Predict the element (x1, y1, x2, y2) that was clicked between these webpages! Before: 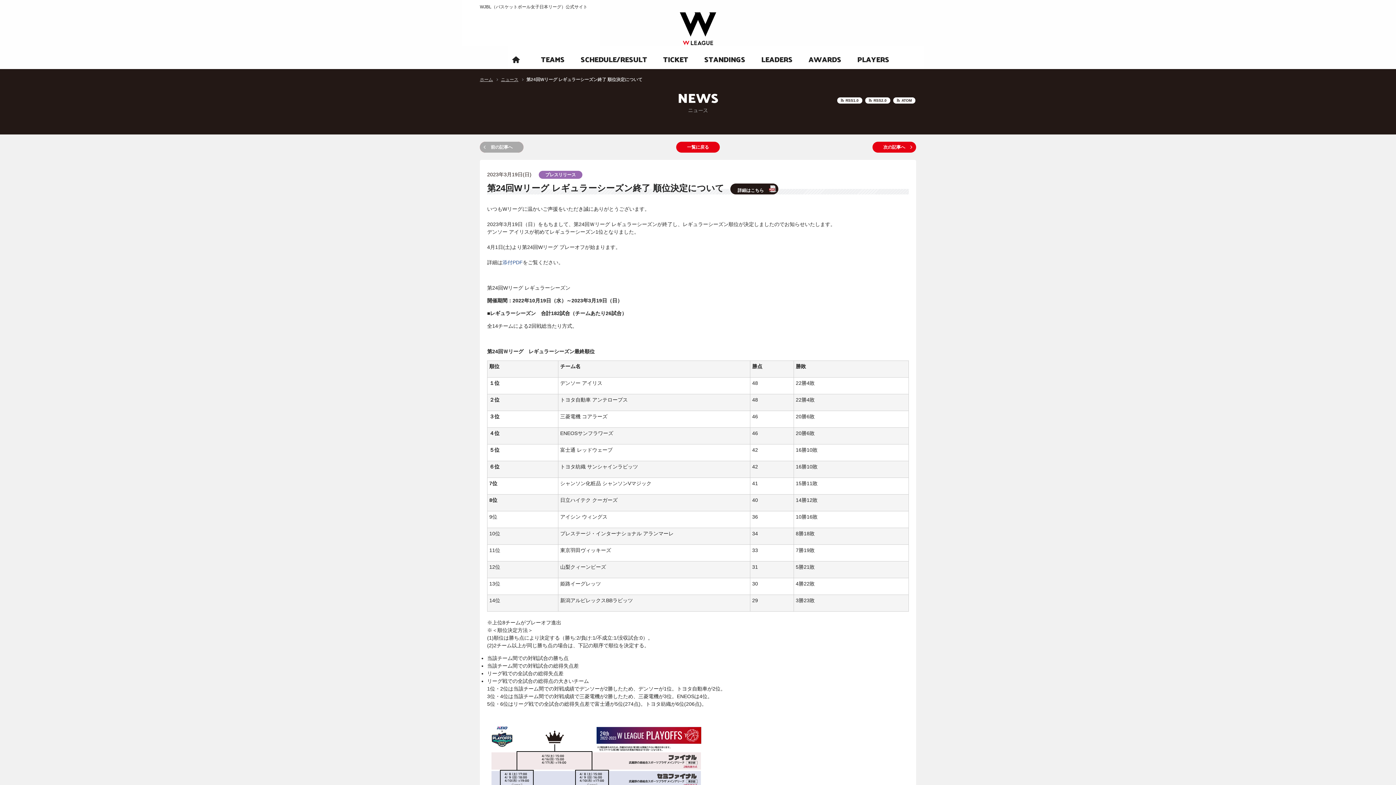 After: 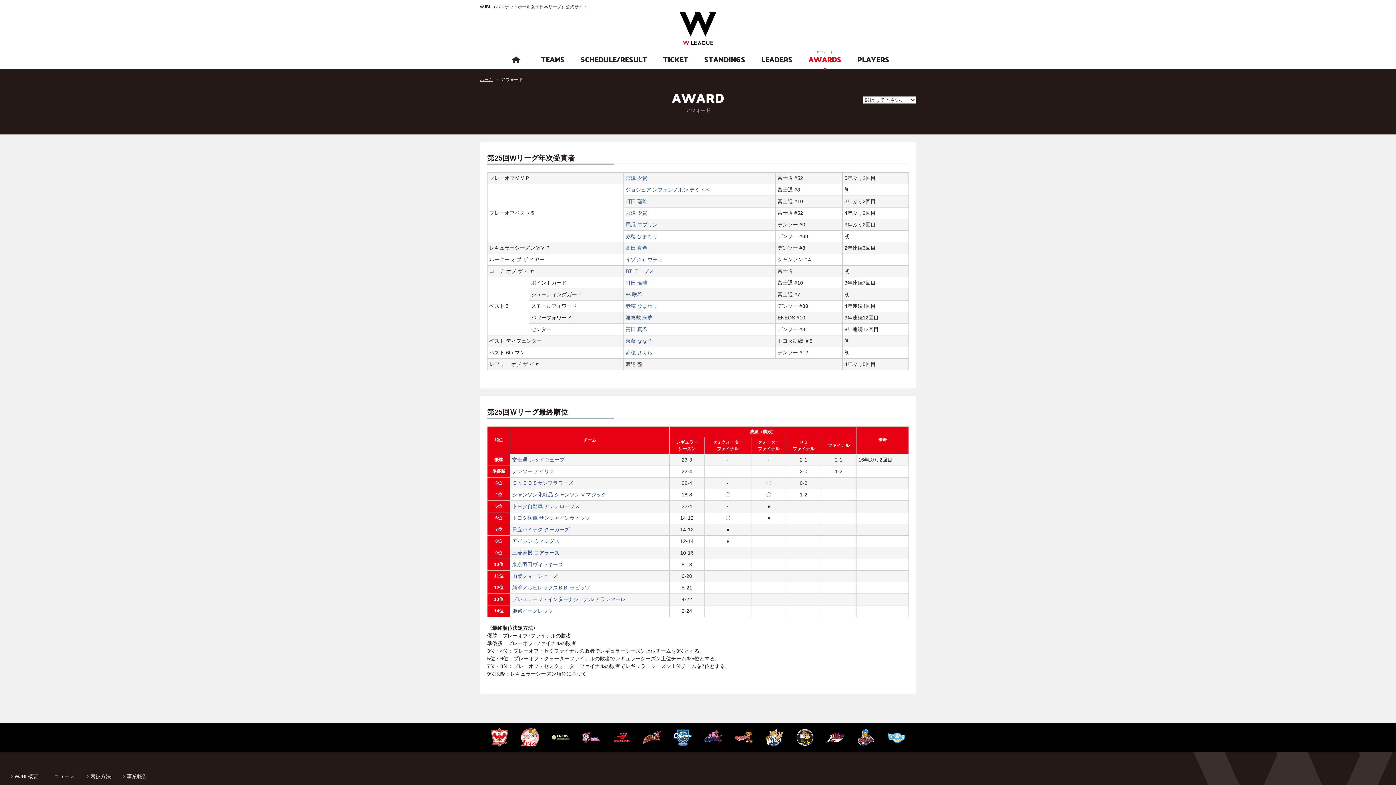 Action: bbox: (808, 55, 841, 62) label: AWARDS